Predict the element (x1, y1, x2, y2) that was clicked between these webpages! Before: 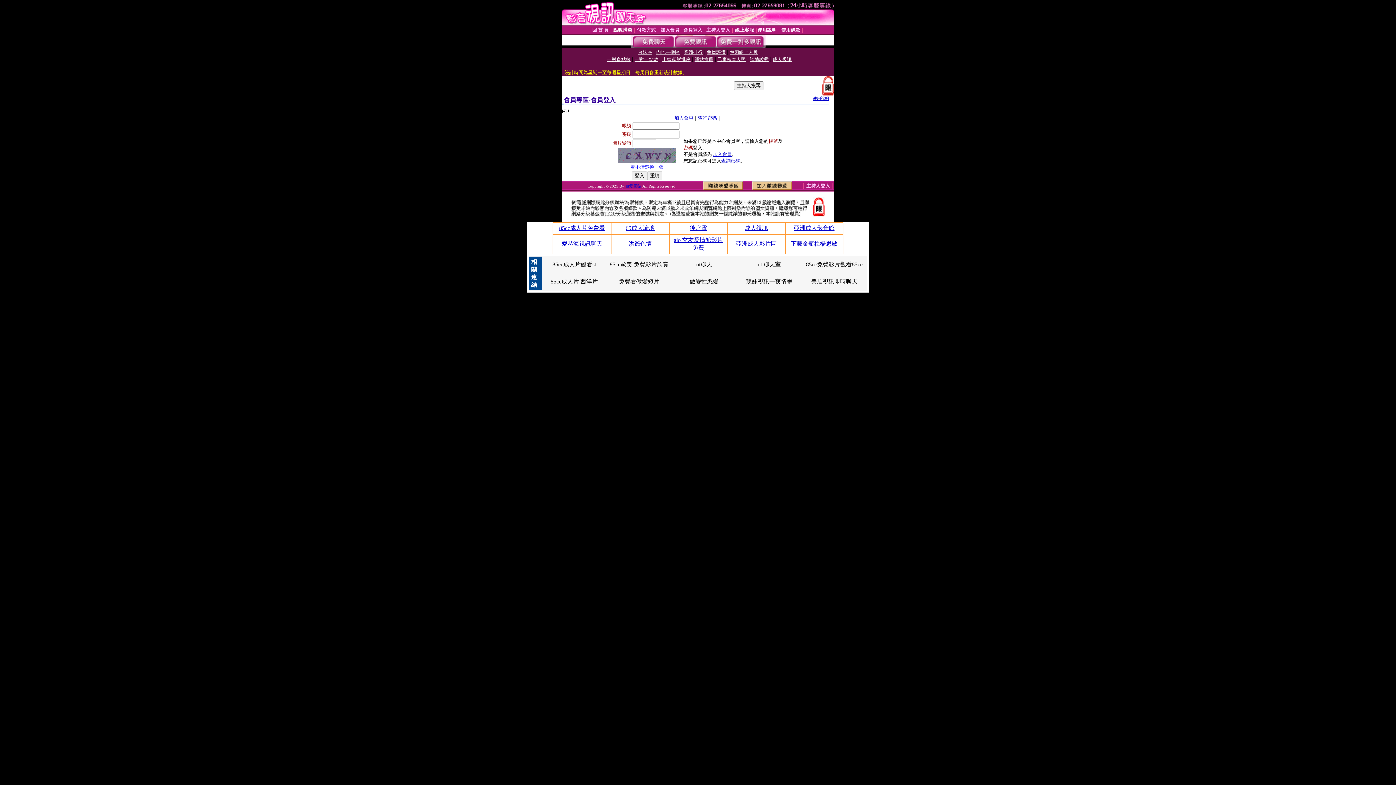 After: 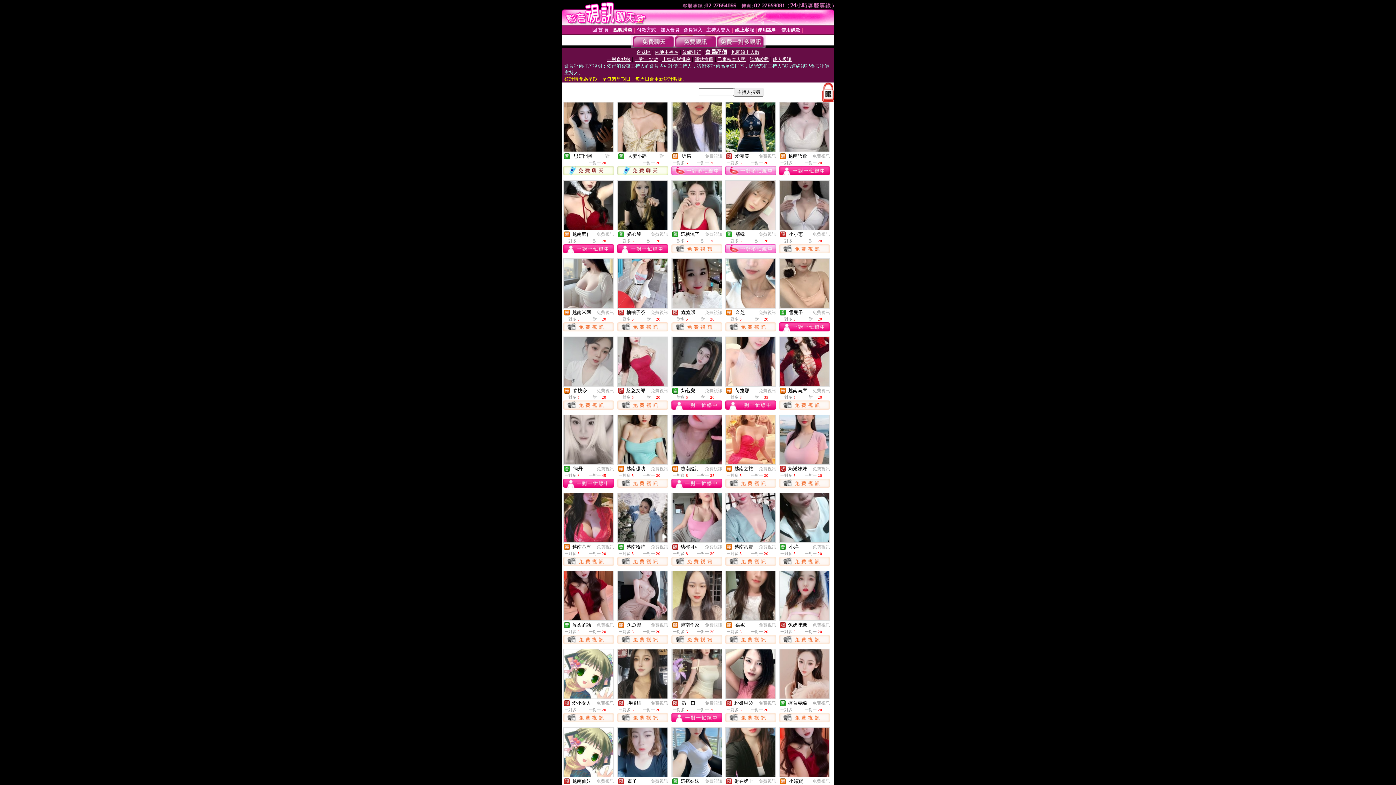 Action: label: 會員評價 bbox: (706, 49, 725, 54)